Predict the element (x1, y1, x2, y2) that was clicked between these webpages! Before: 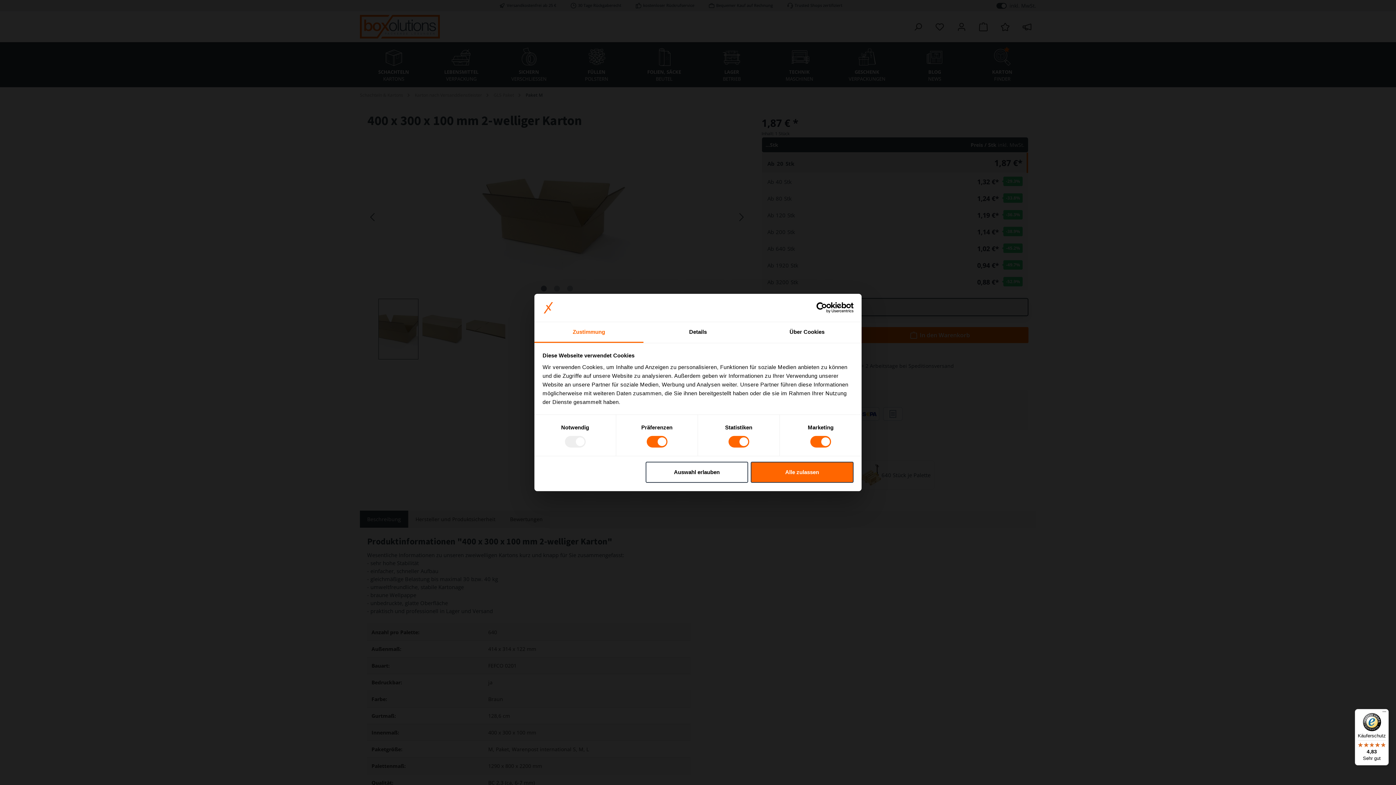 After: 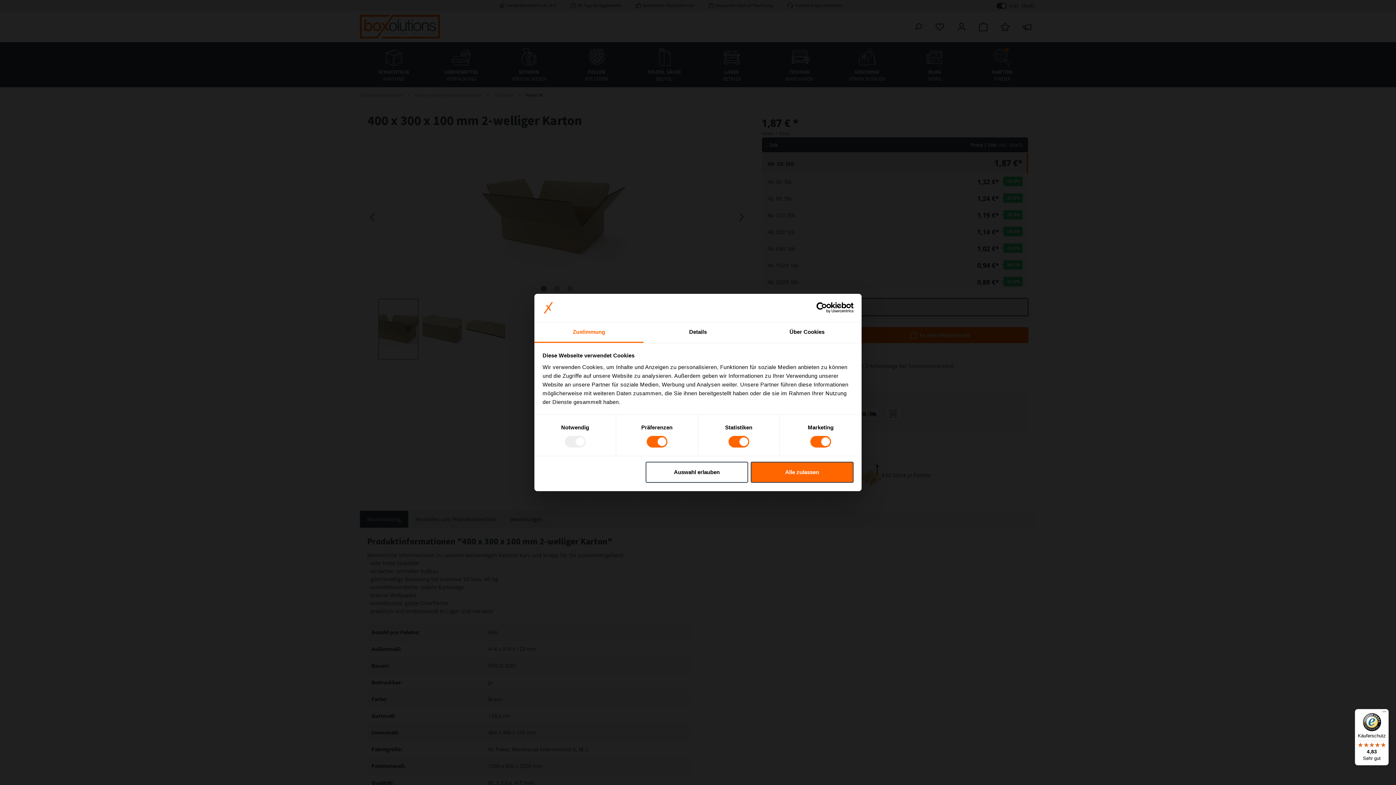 Action: bbox: (534, 322, 643, 343) label: Zustimmung